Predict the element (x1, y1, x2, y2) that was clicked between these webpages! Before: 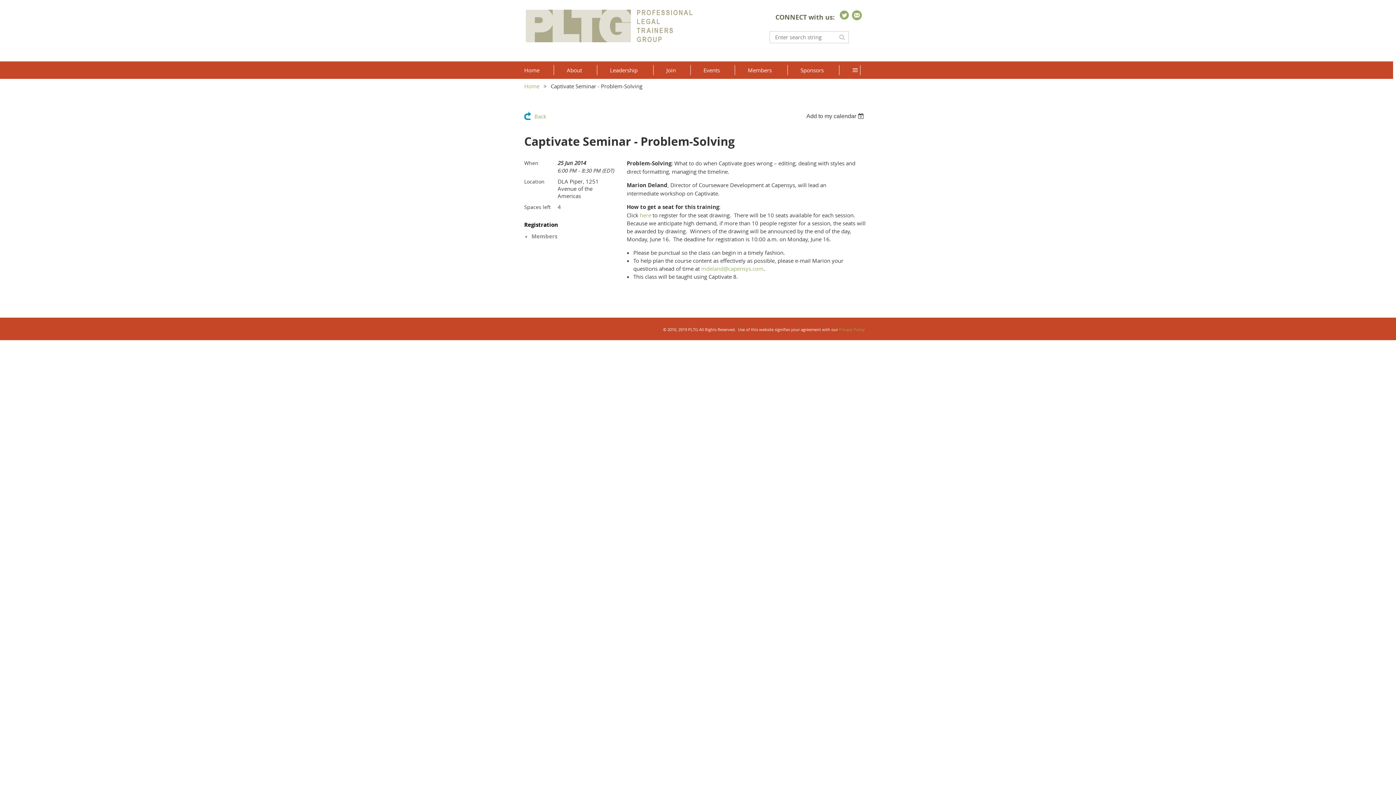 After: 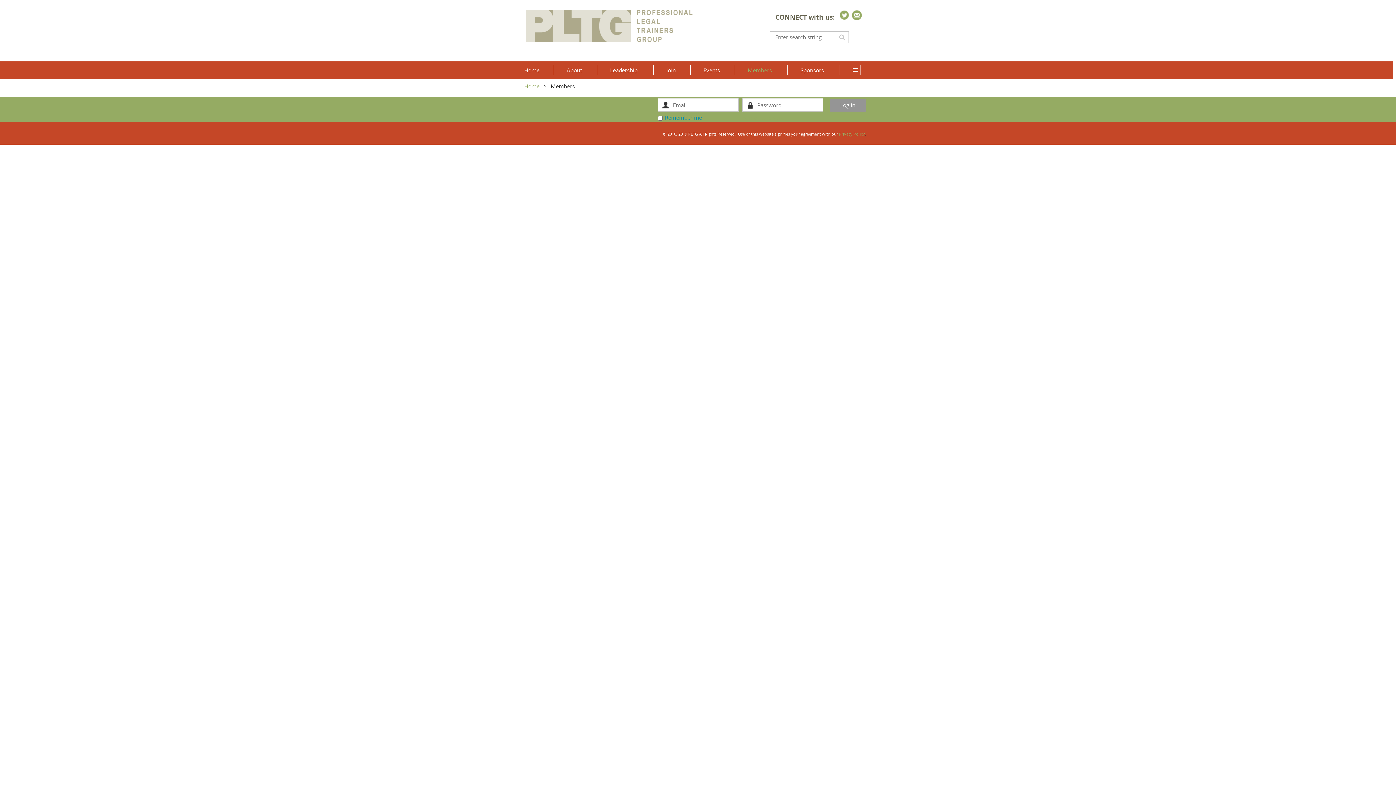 Action: label: Members bbox: (735, 65, 788, 75)